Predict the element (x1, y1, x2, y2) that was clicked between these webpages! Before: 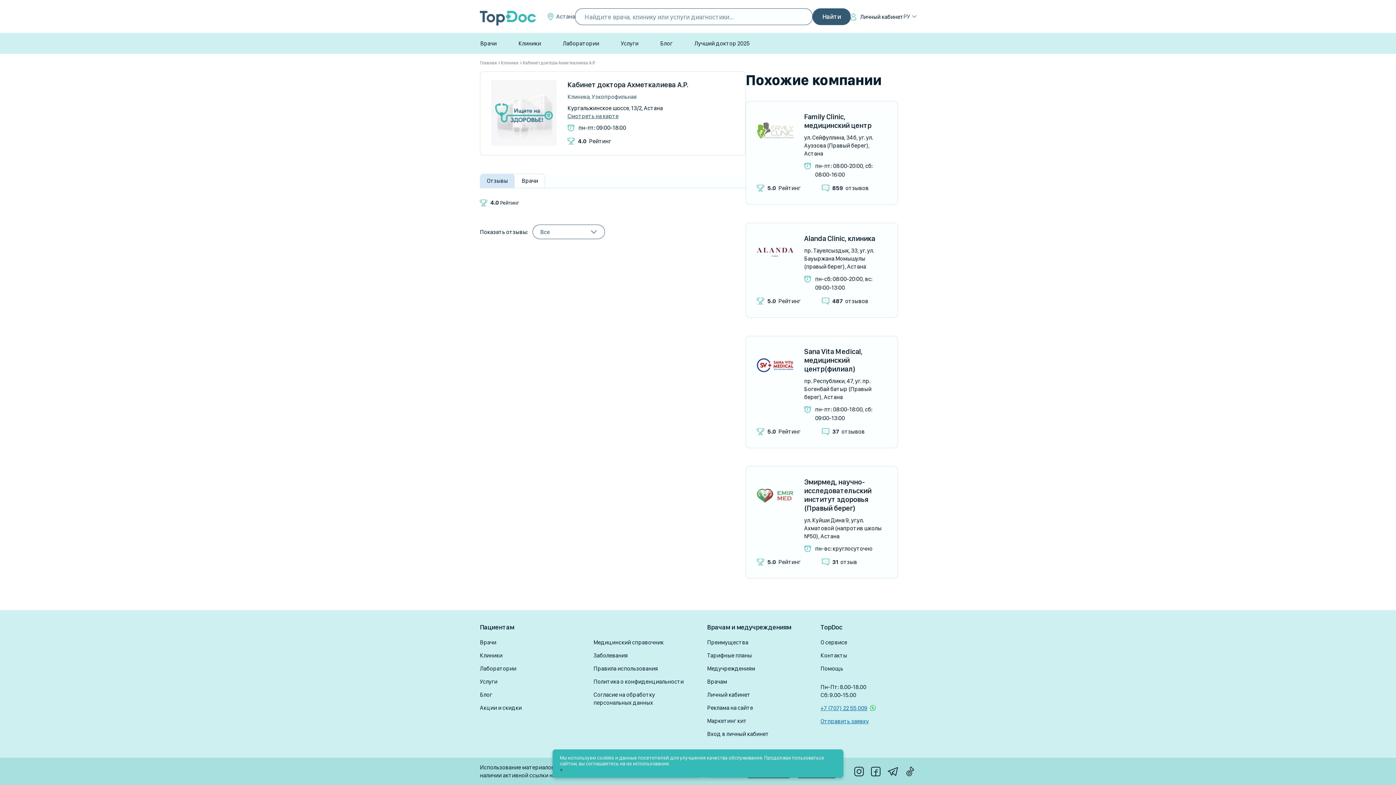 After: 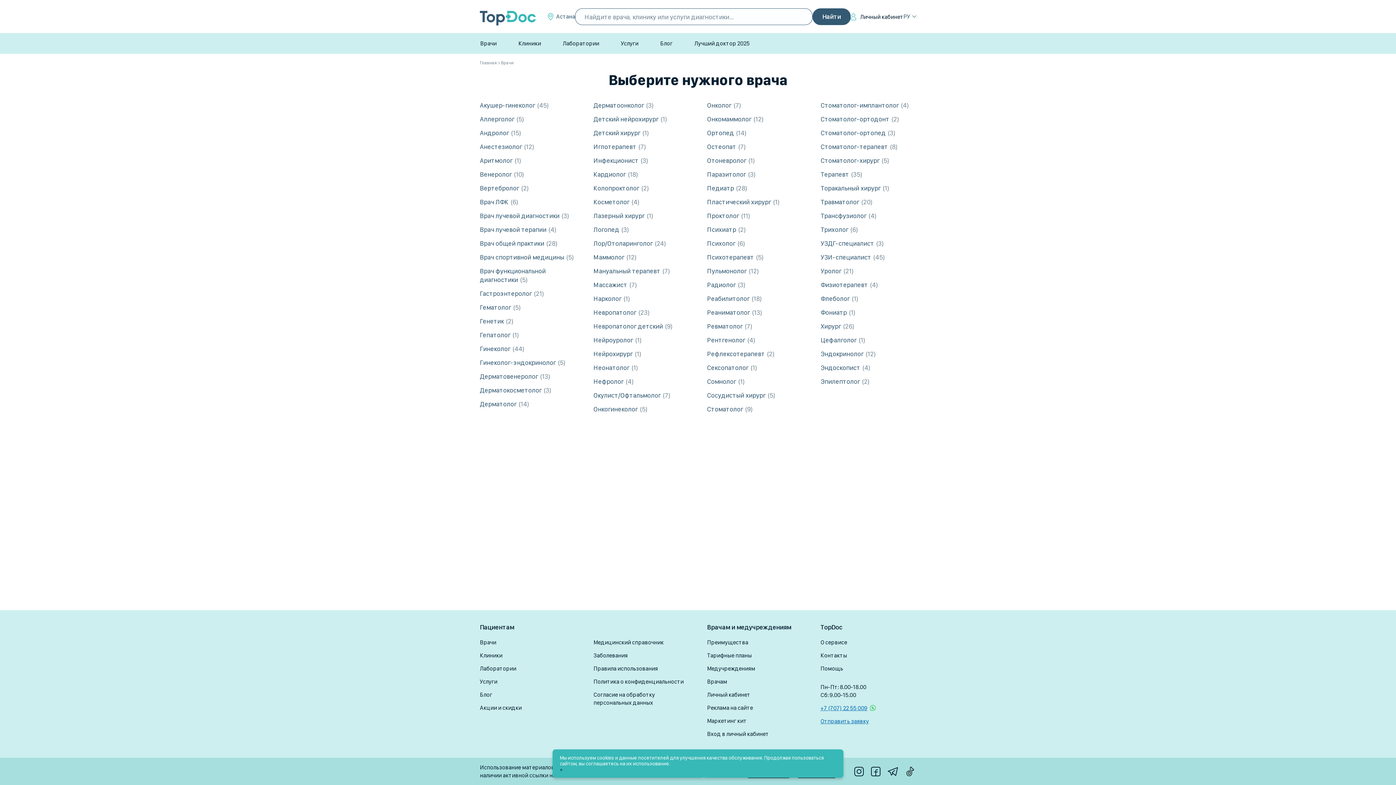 Action: label: Врачи bbox: (480, 638, 496, 646)